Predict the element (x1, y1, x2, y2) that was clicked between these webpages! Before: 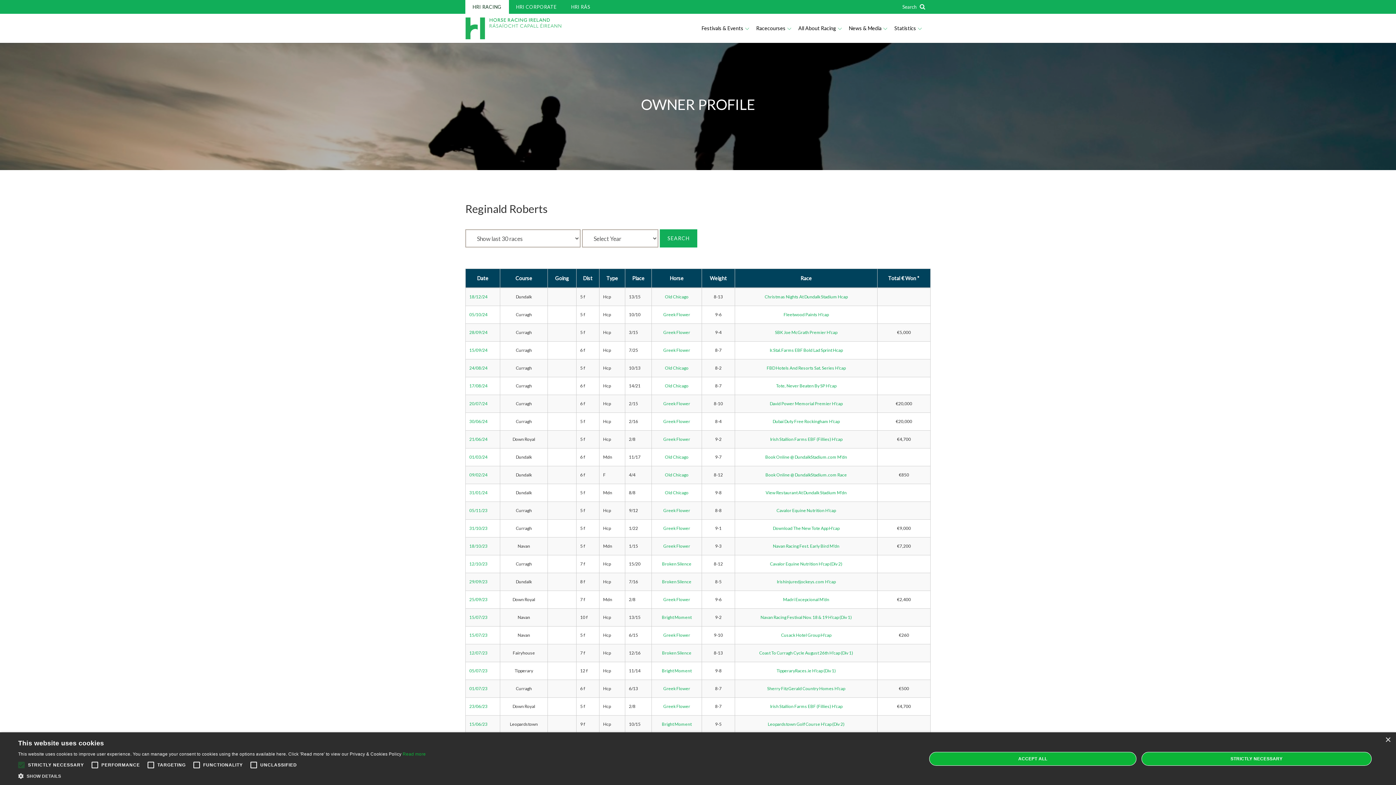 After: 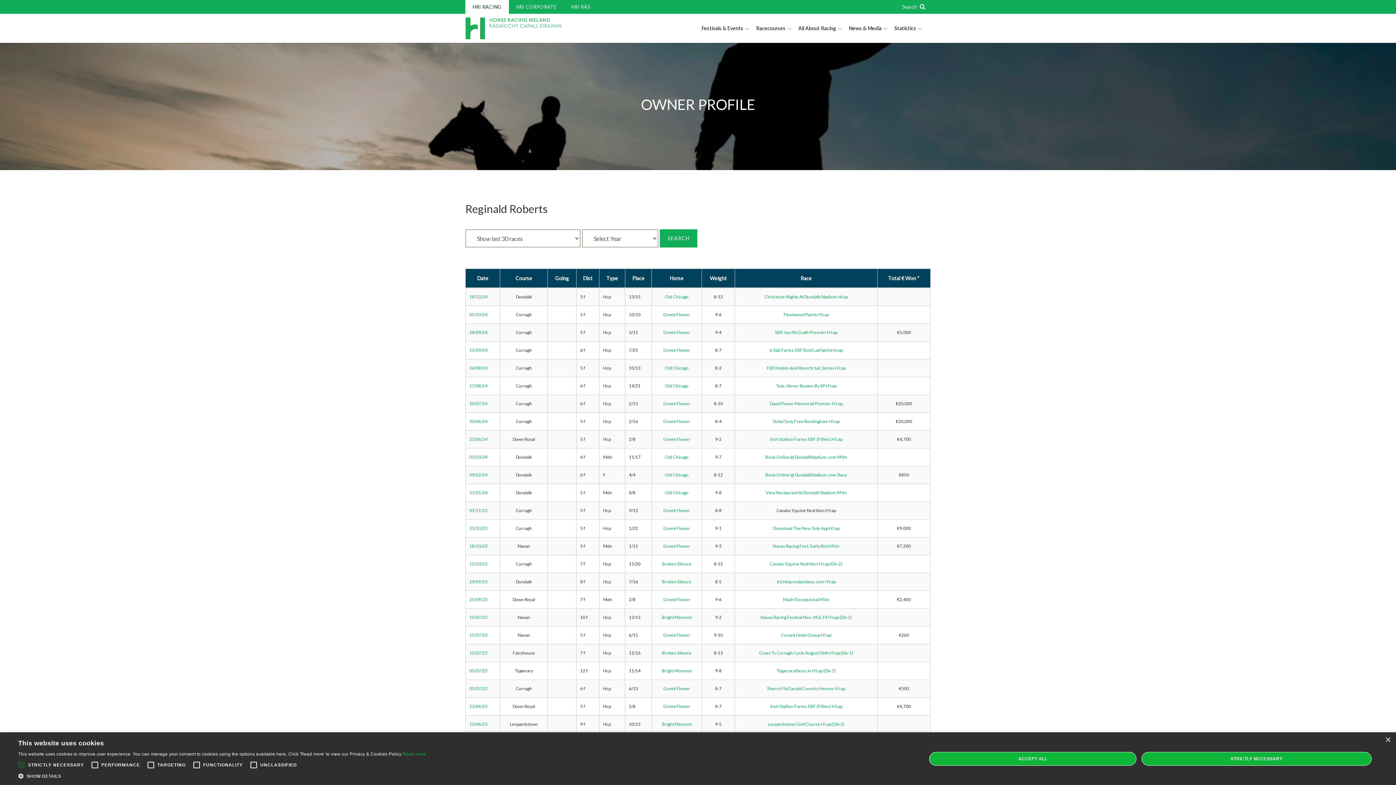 Action: label: Cavalor Equine Nutrition H'cap bbox: (776, 508, 836, 513)